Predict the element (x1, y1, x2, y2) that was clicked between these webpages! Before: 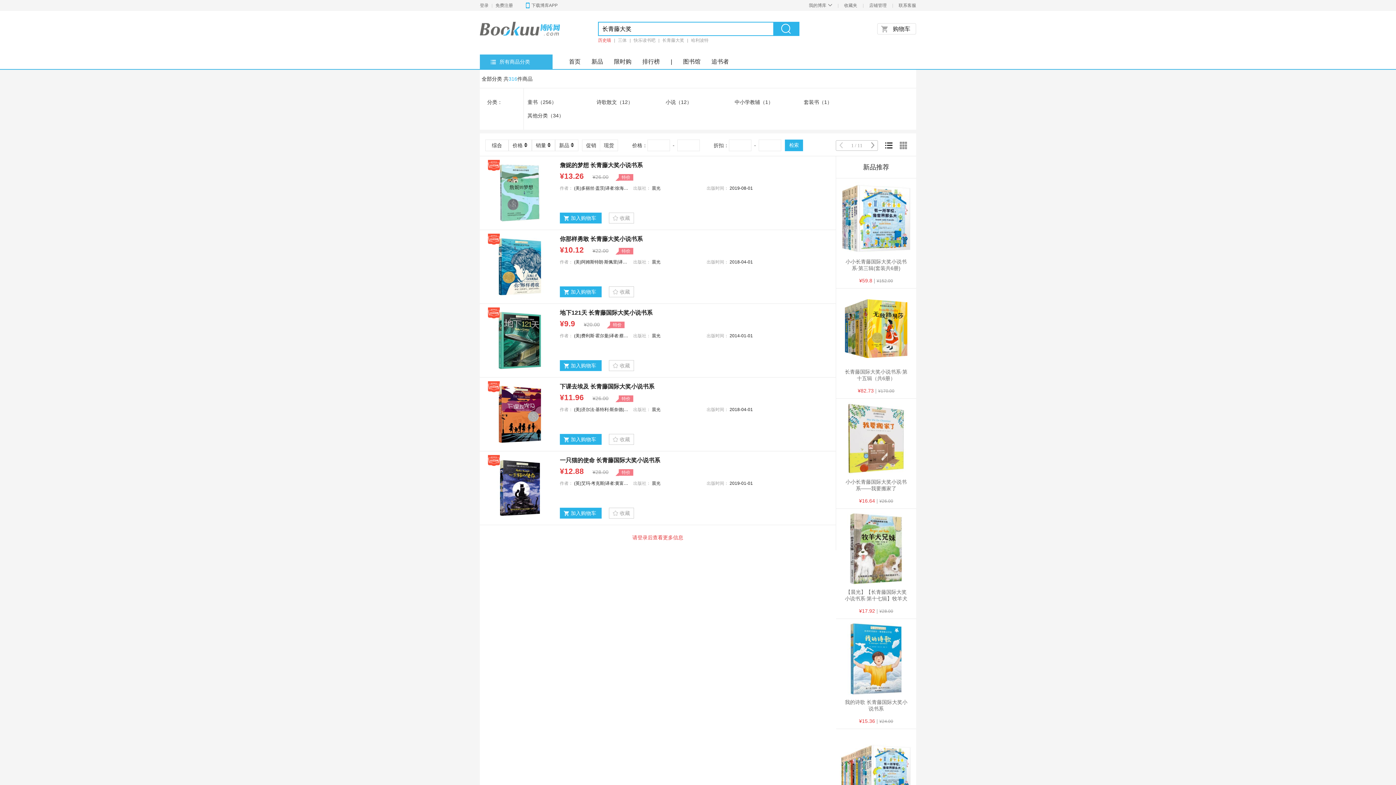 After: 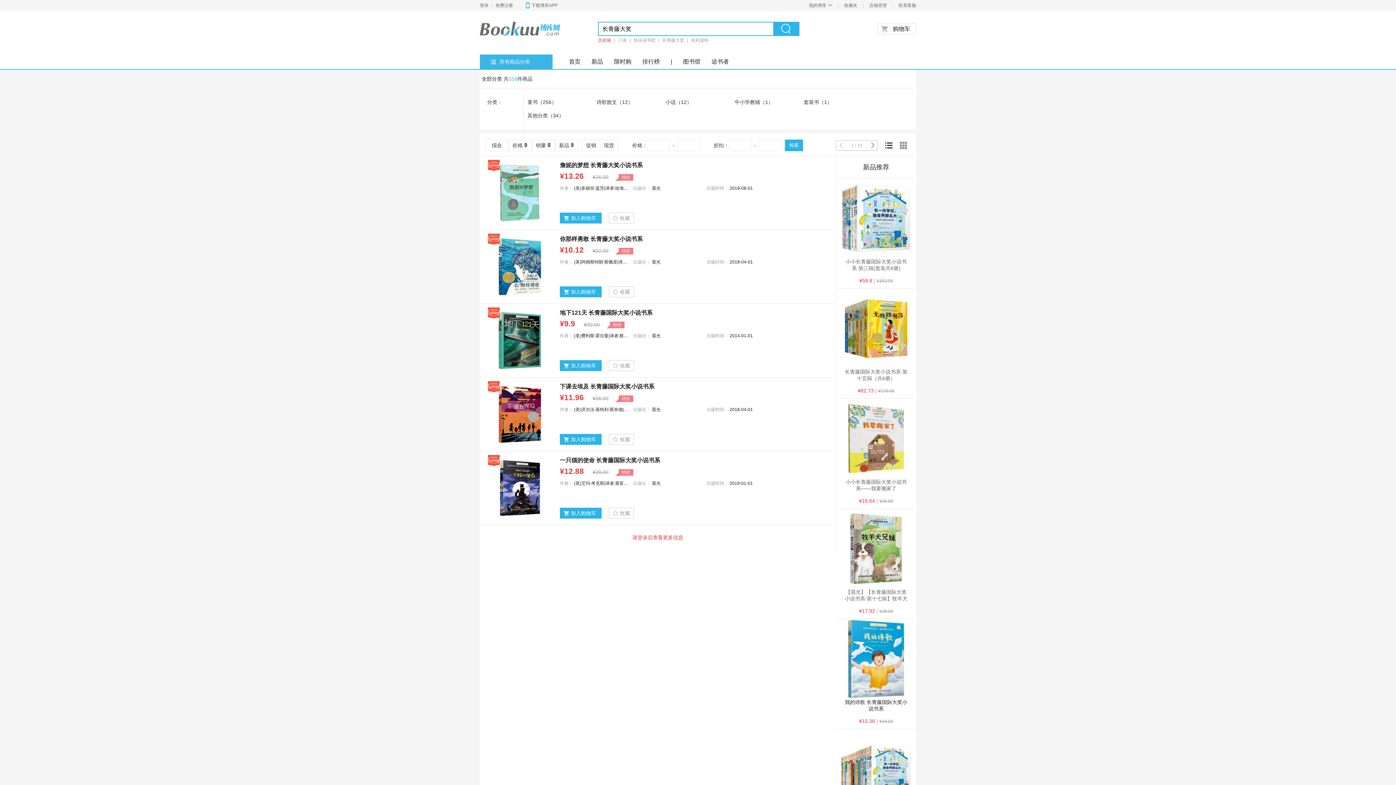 Action: bbox: (840, 622, 912, 695)